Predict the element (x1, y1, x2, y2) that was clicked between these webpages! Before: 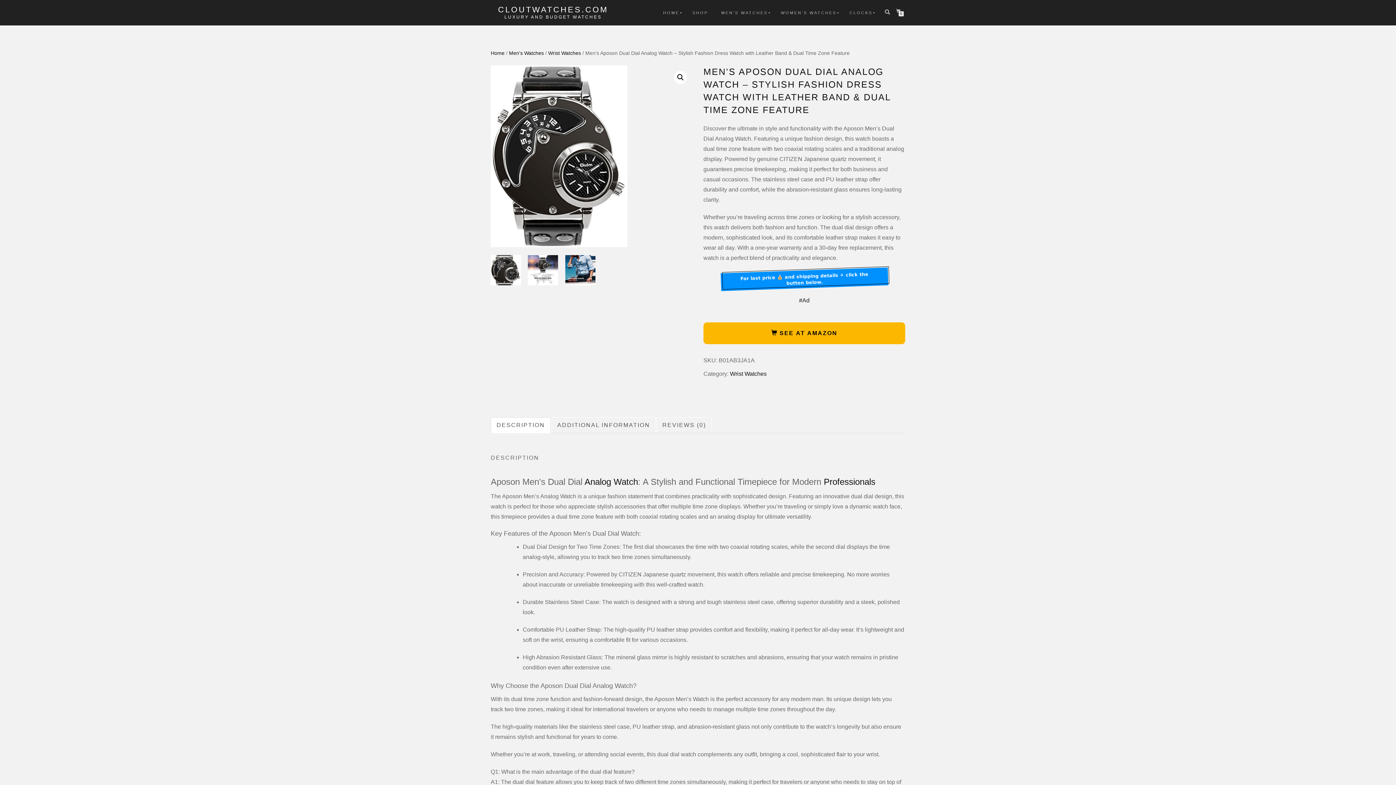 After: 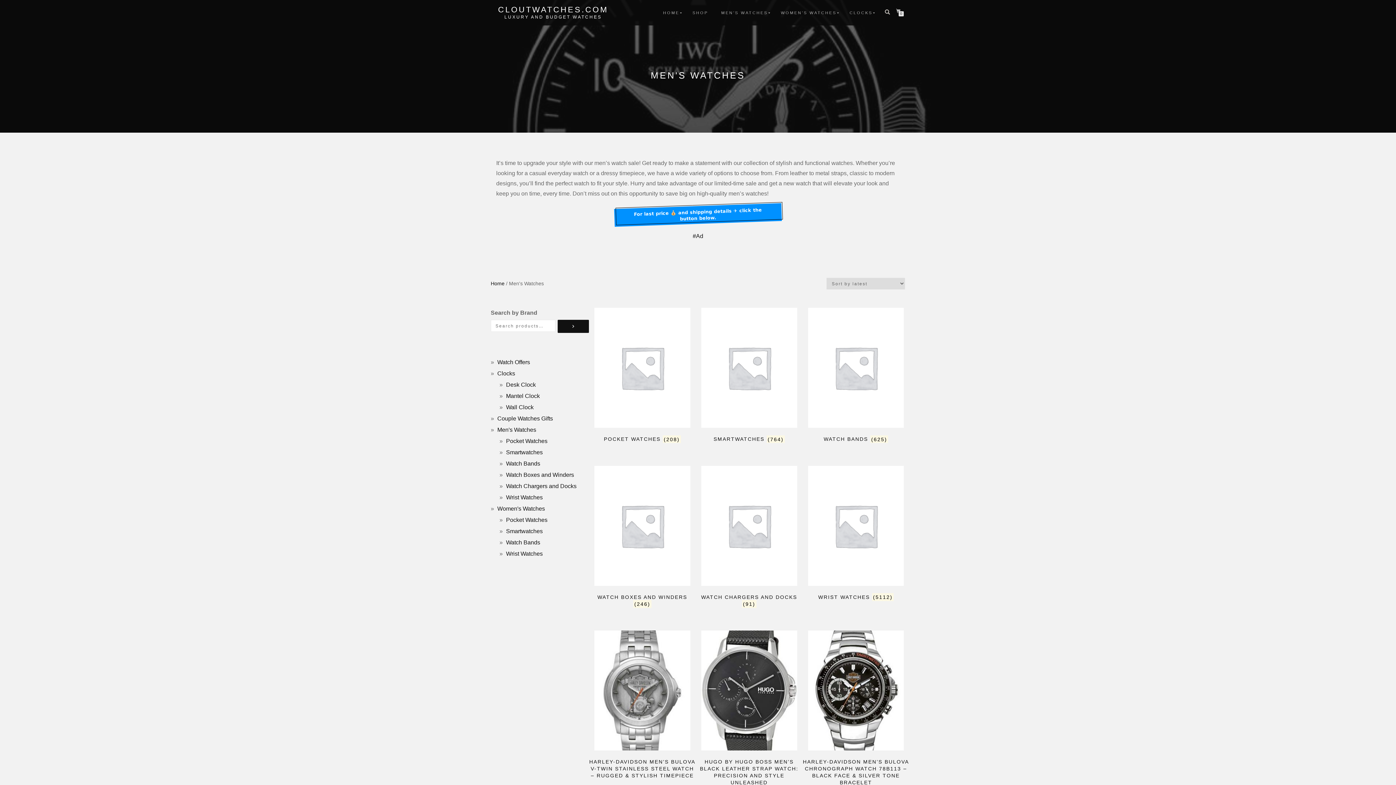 Action: label: Men's Watches bbox: (509, 50, 544, 56)